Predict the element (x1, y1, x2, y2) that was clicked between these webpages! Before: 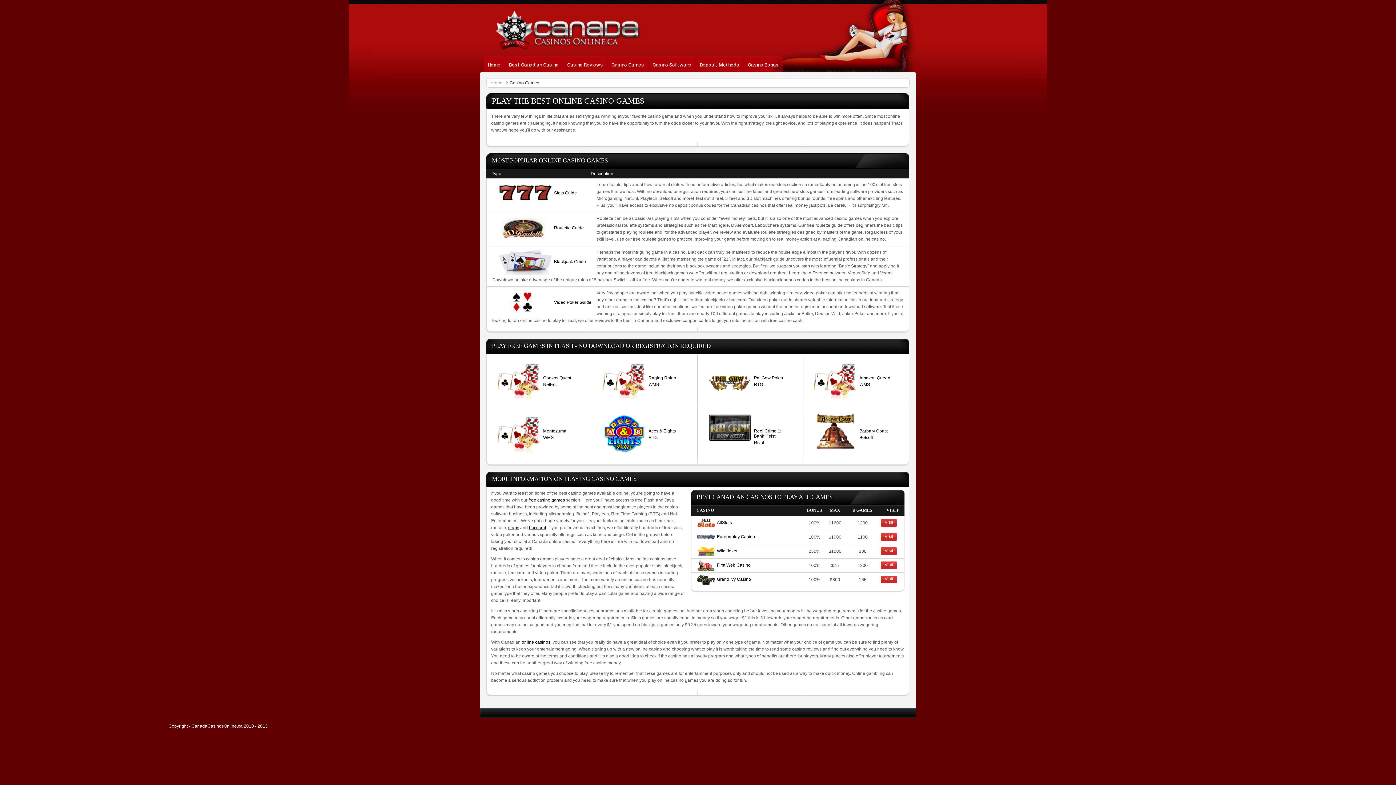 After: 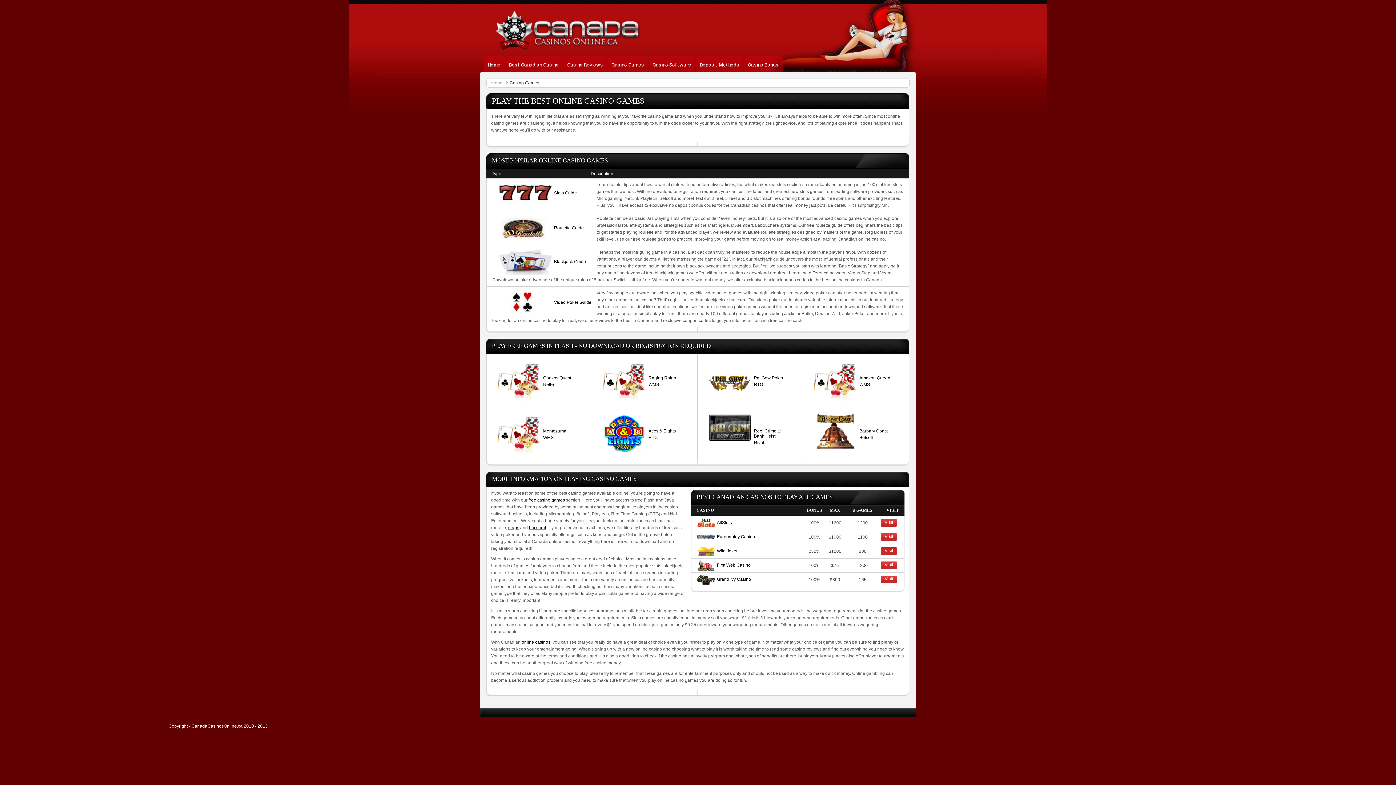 Action: bbox: (881, 547, 897, 555) label: Visit